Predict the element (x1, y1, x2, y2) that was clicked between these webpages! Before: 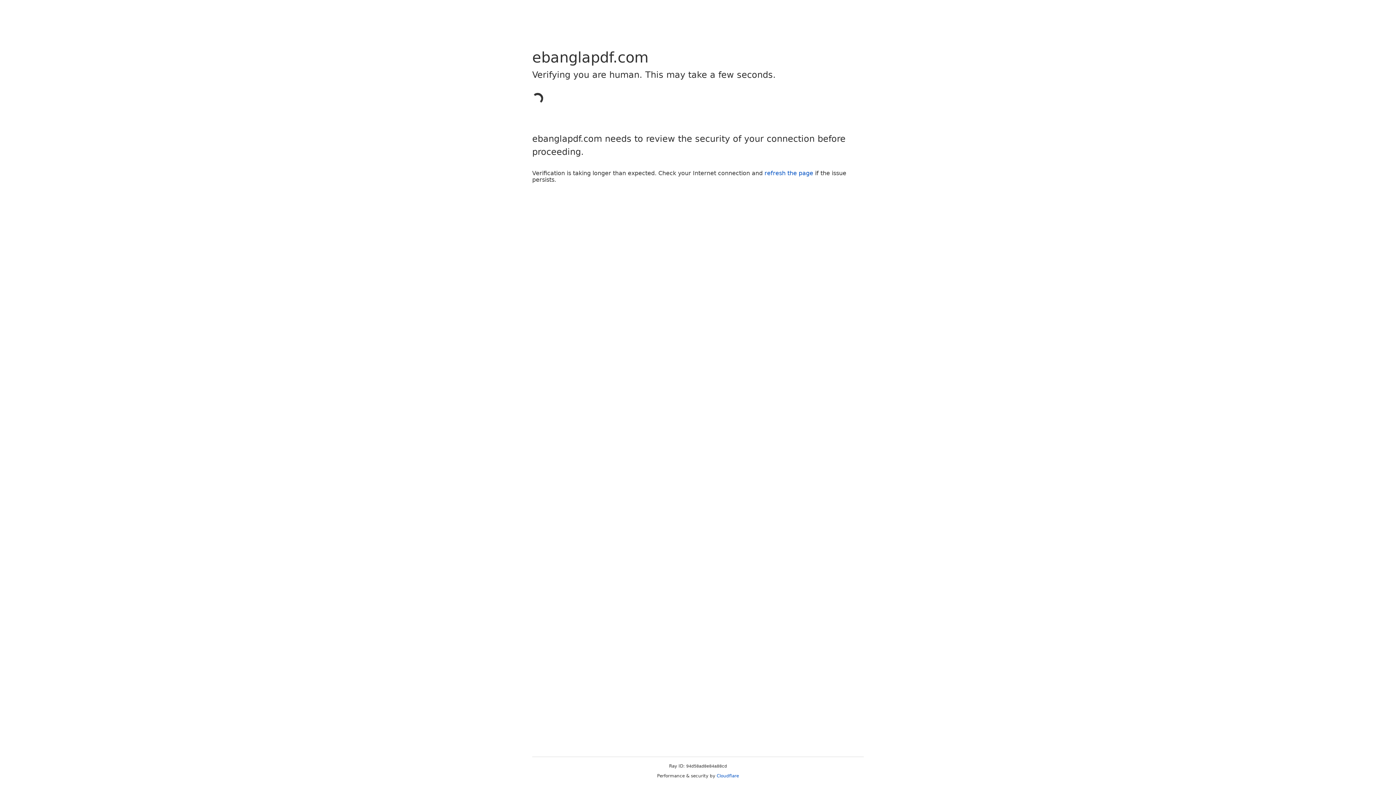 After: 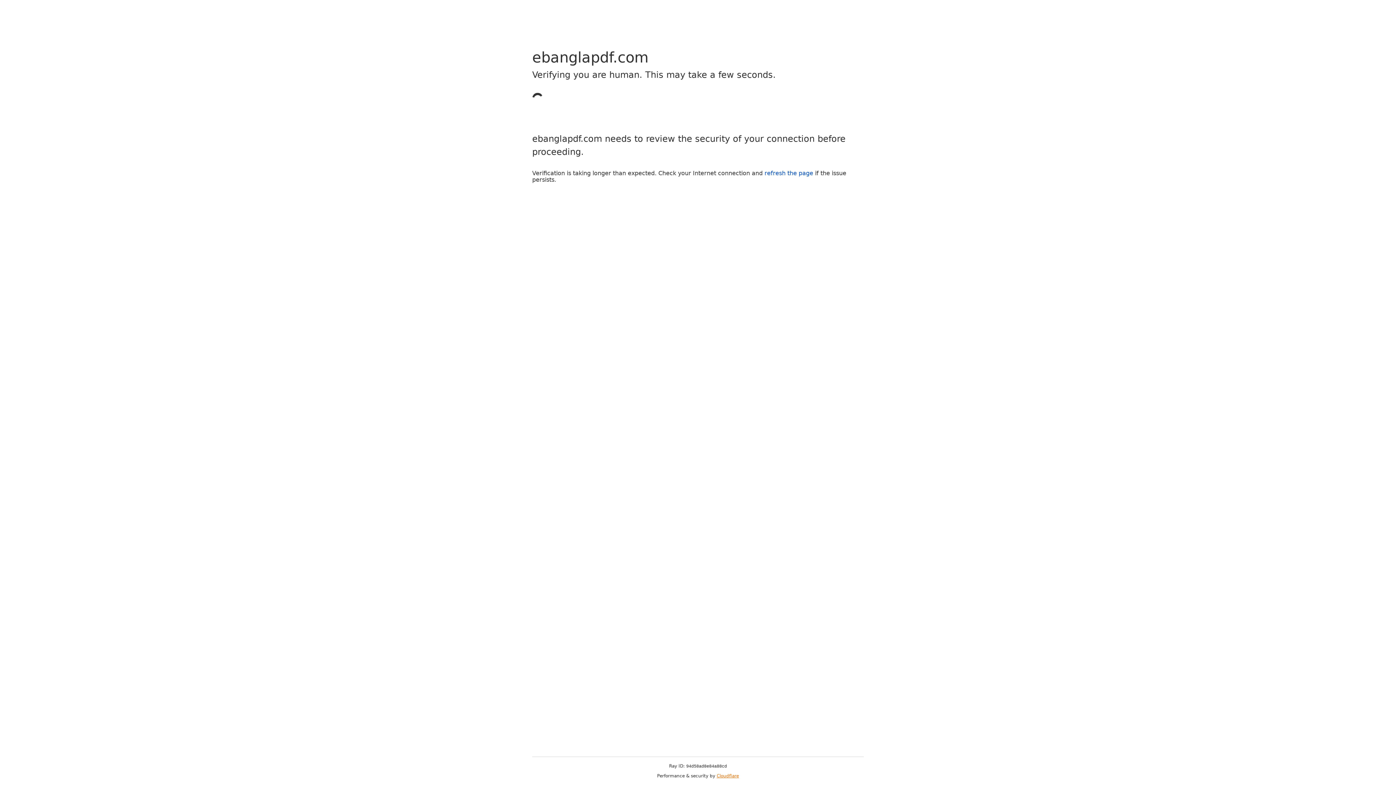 Action: label: Cloudflare bbox: (716, 773, 739, 778)